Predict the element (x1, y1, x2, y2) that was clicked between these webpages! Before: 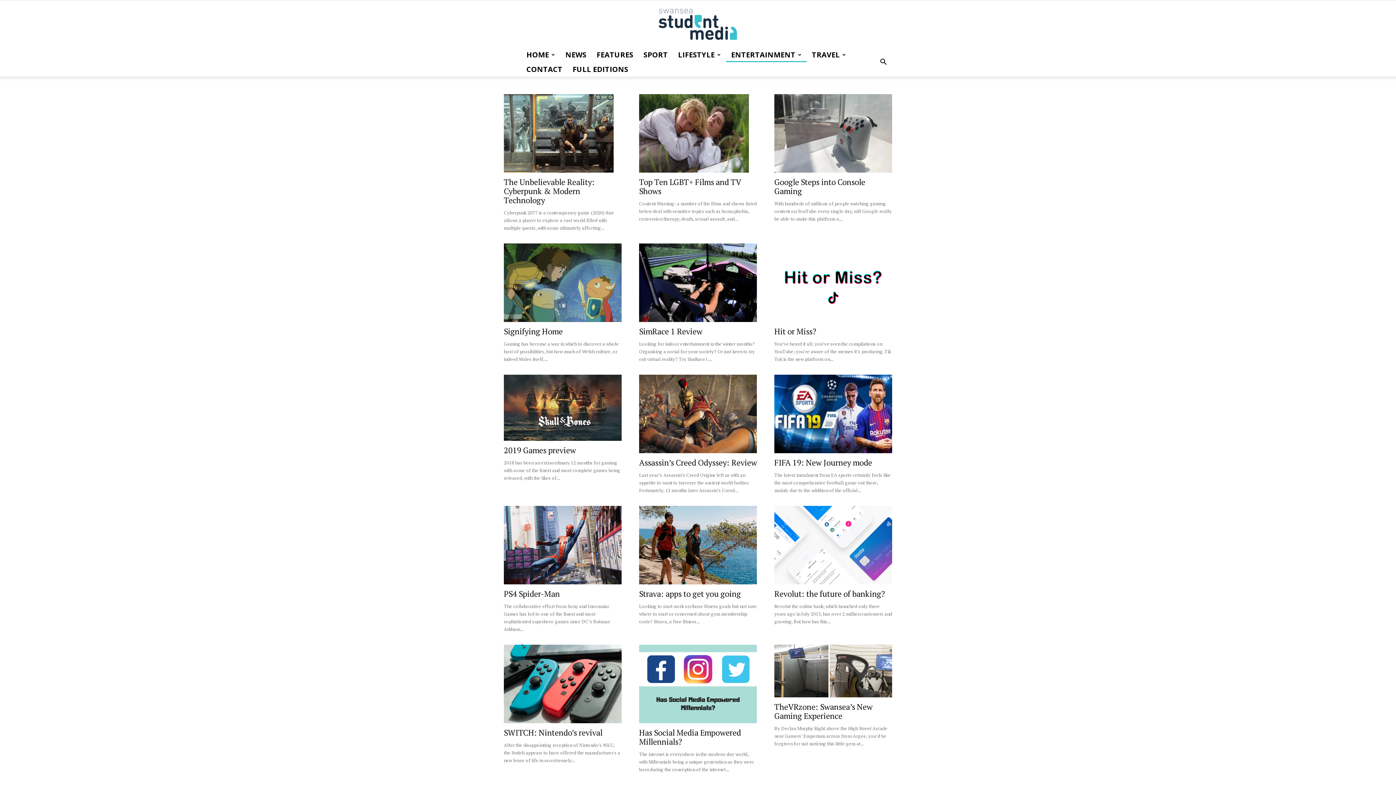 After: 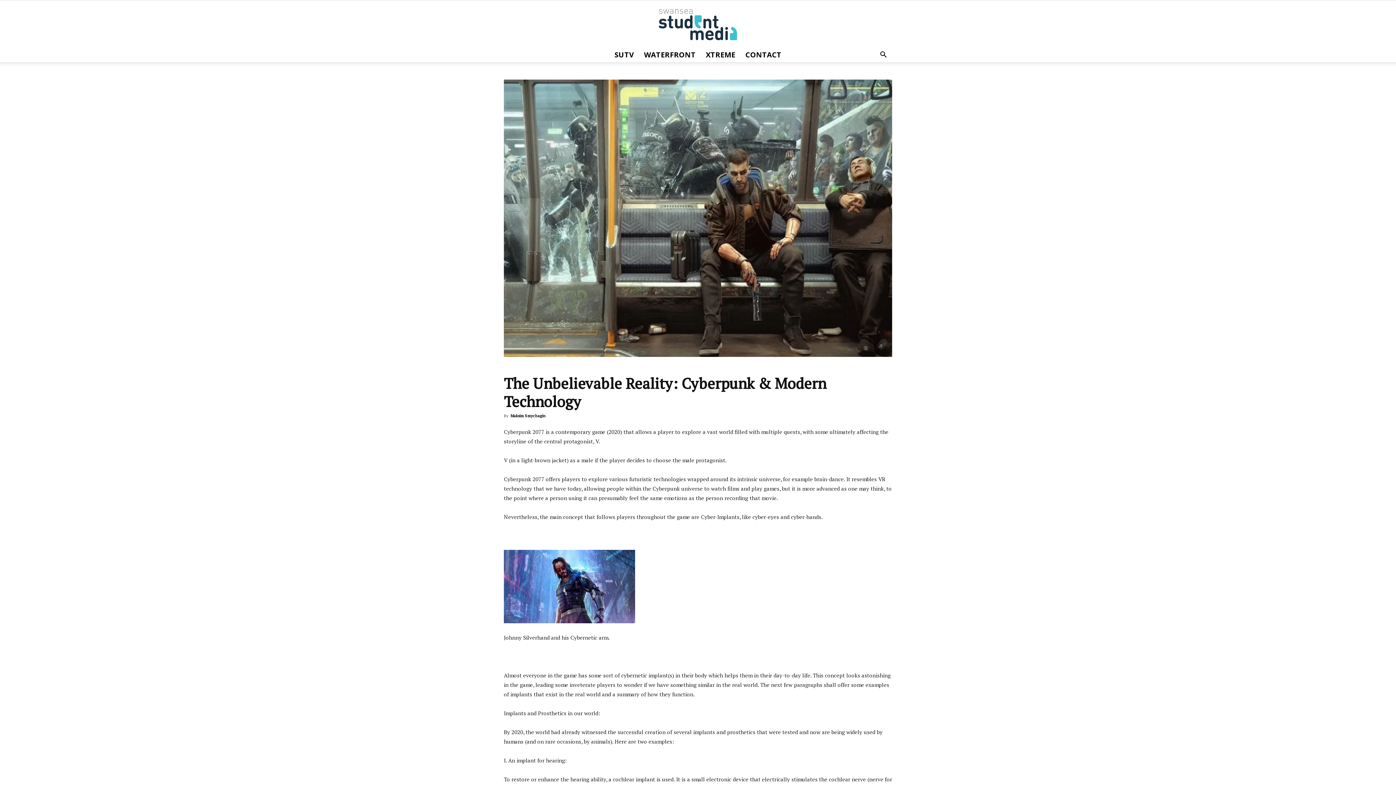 Action: bbox: (504, 94, 621, 172)